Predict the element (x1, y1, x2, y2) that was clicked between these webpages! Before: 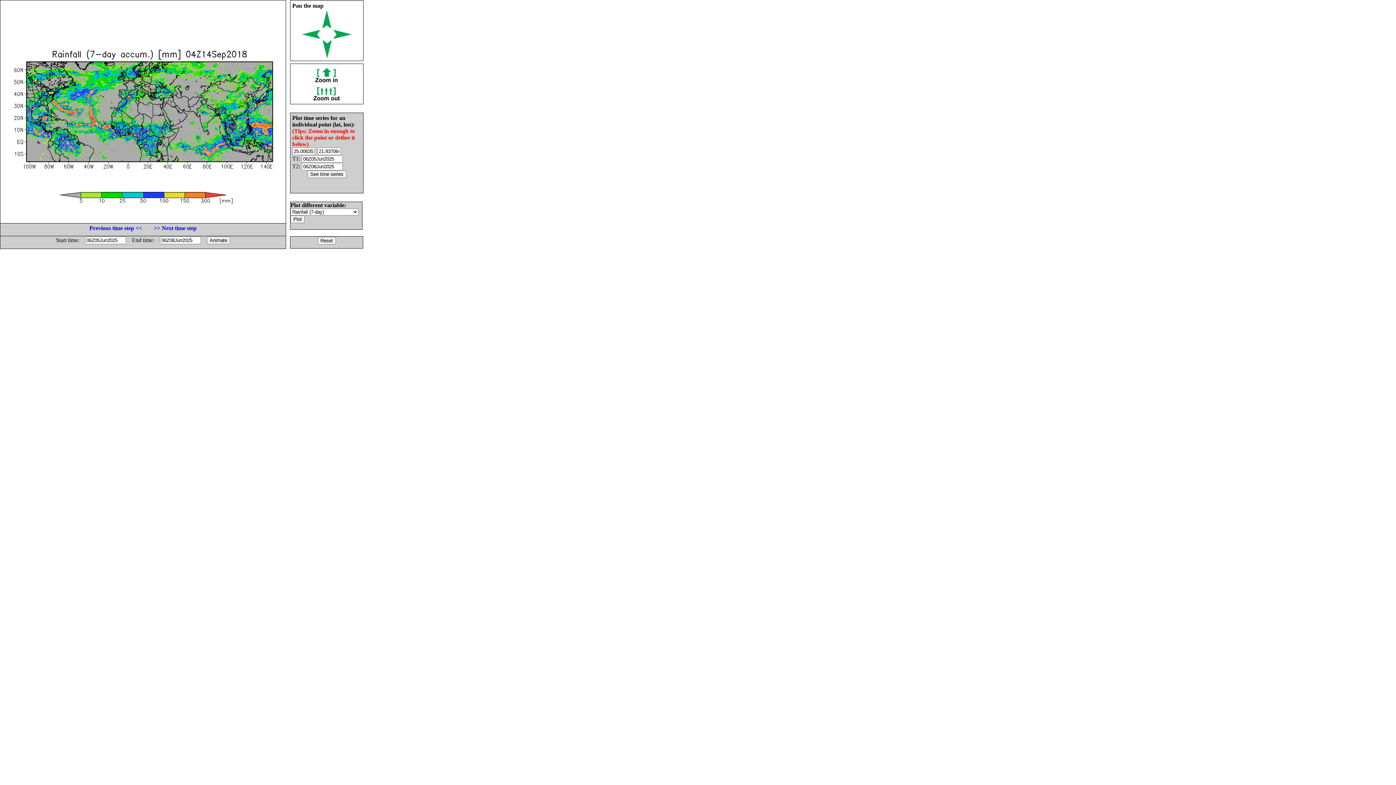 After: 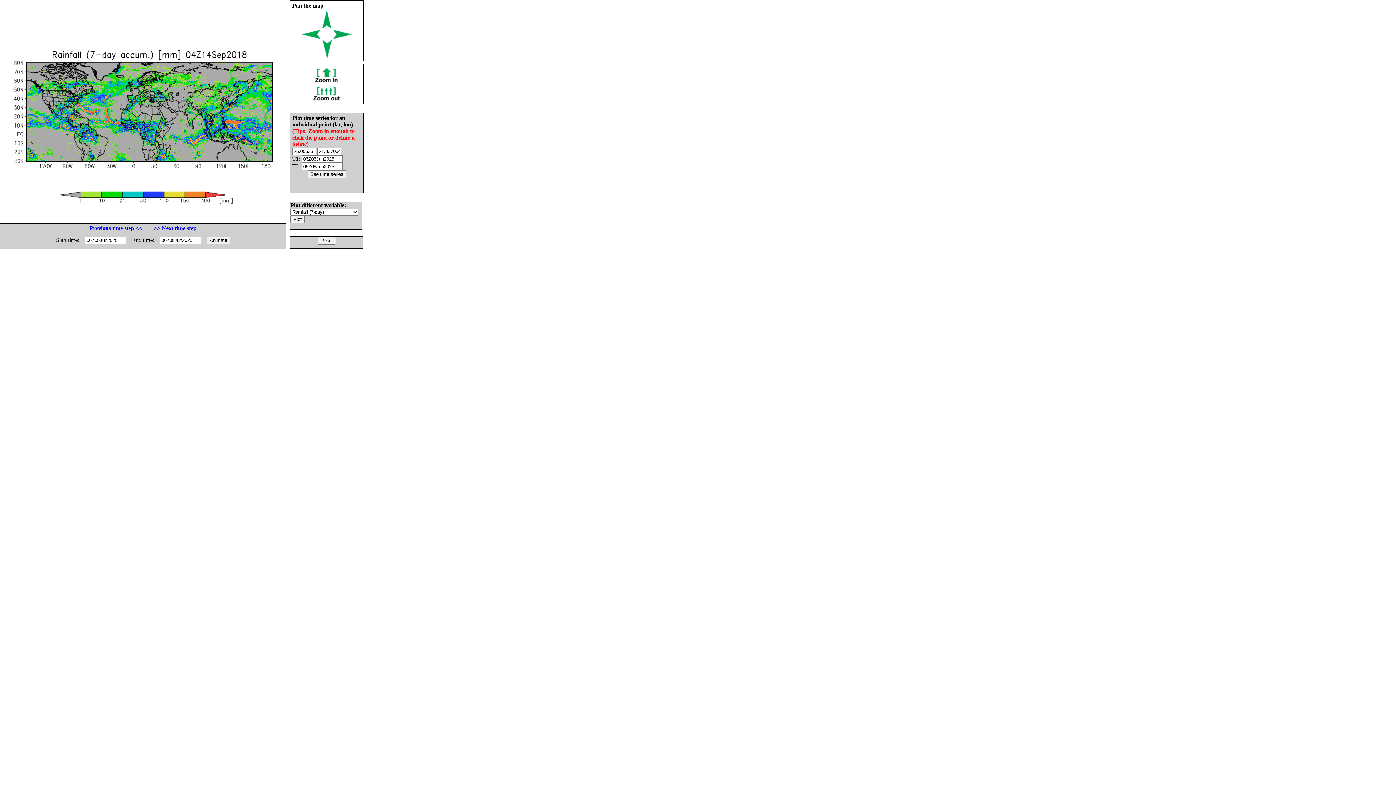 Action: bbox: (312, 95, 341, 101)